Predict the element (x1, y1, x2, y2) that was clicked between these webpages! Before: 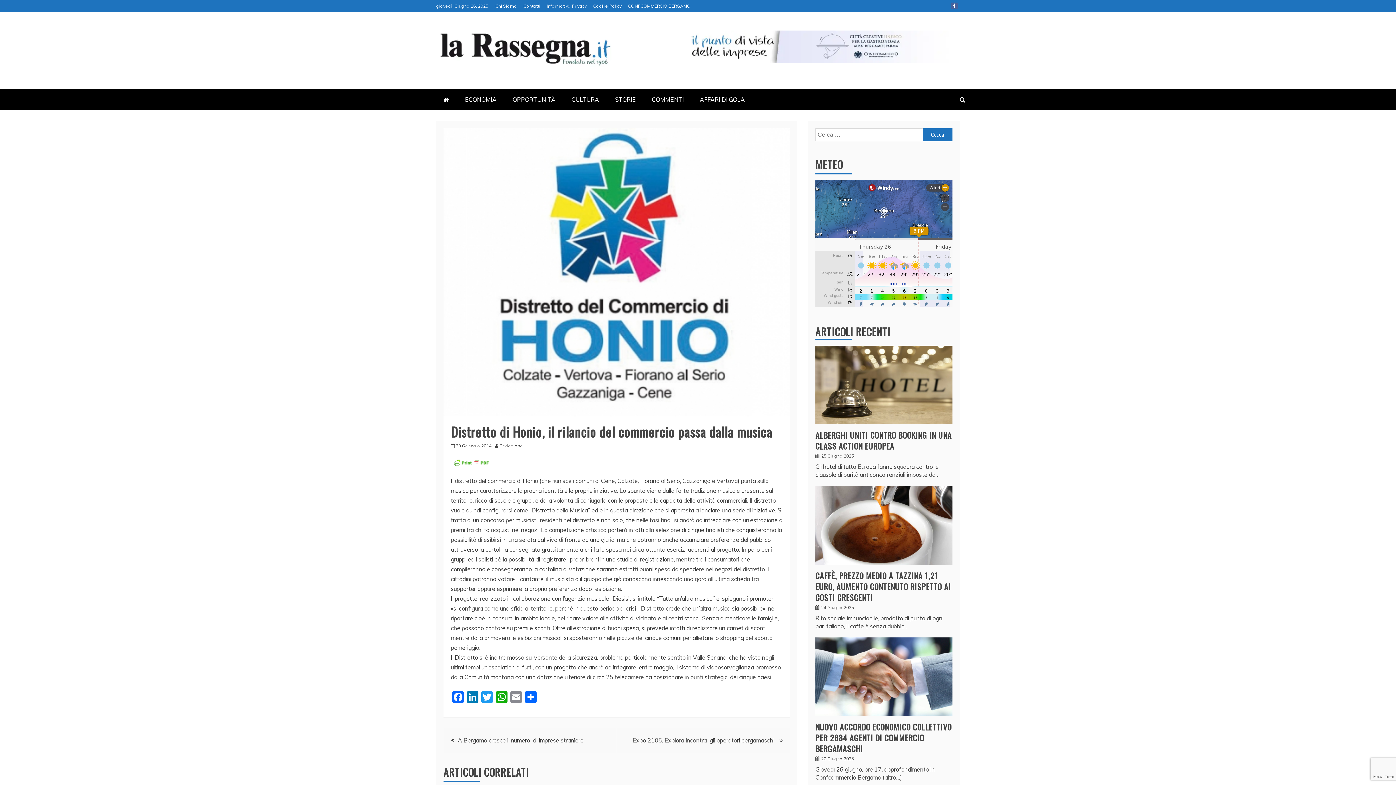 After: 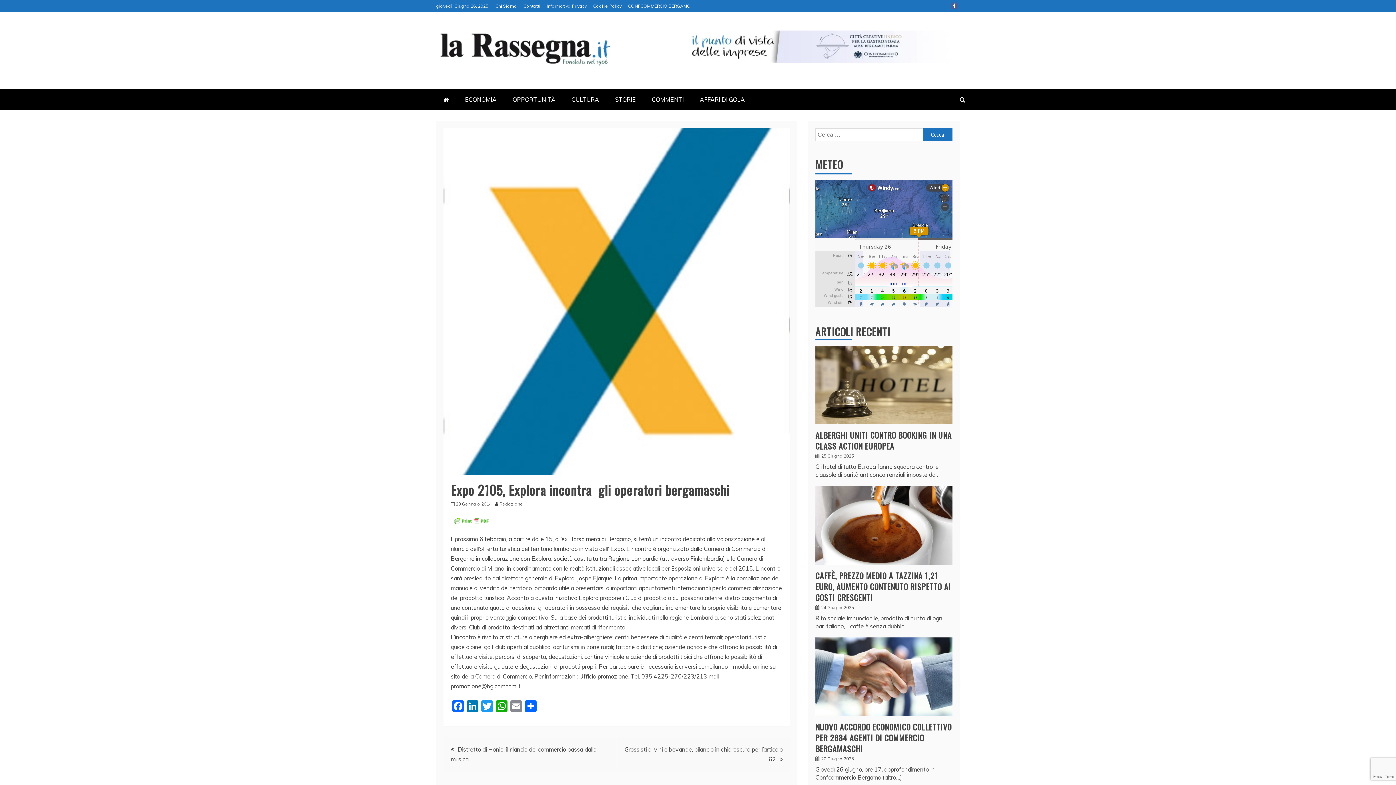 Action: label: Expo 2105, Explora incontra  gli operatori bergamaschi  bbox: (632, 737, 776, 744)